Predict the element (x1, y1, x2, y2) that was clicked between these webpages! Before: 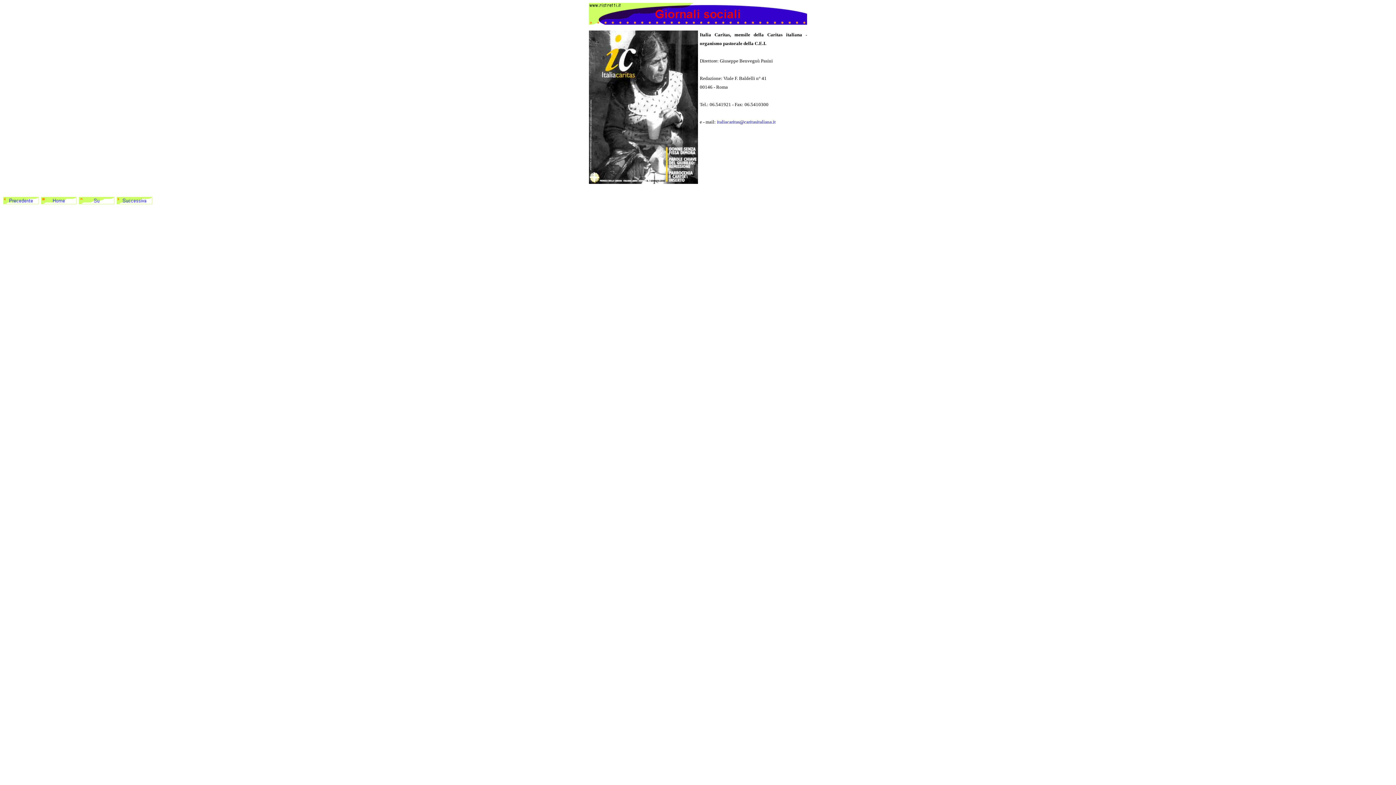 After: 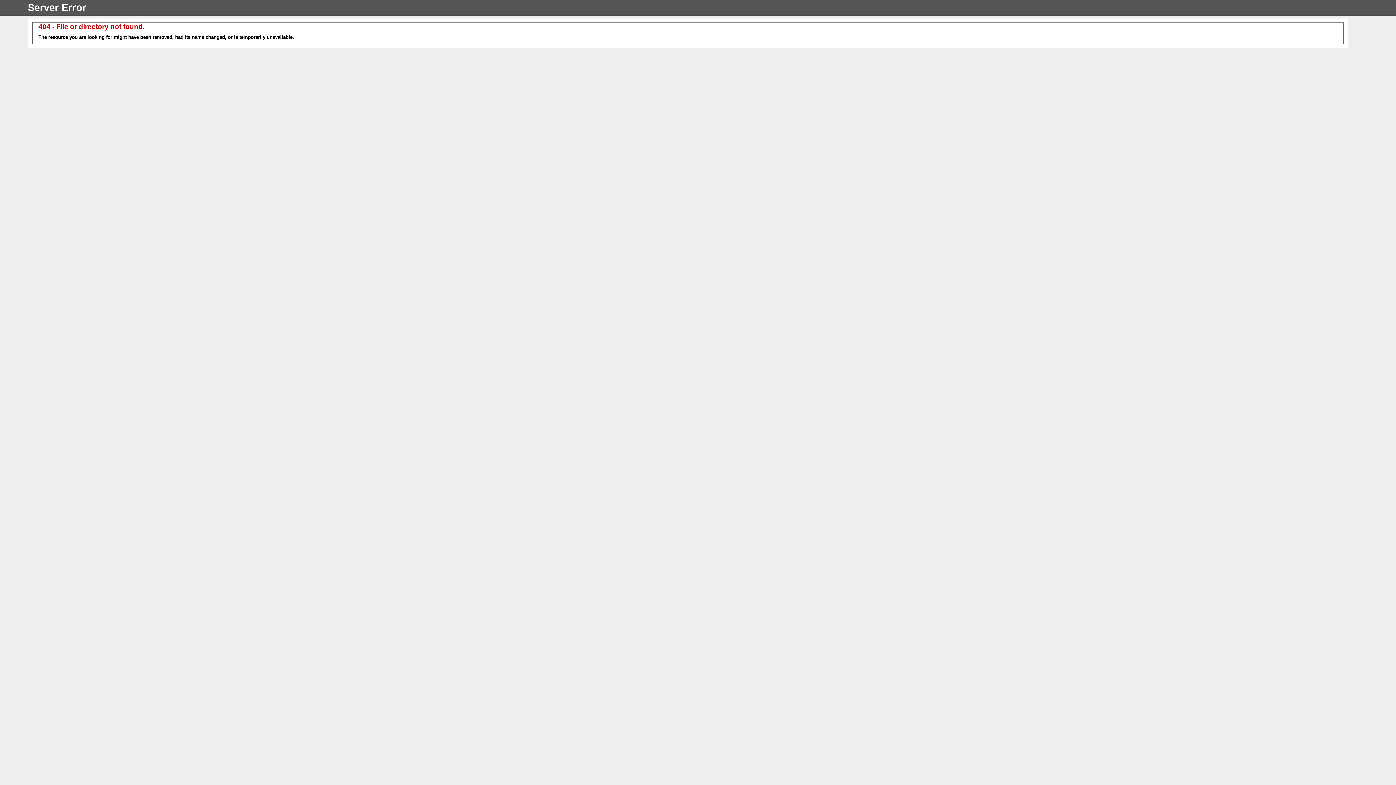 Action: bbox: (40, 195, 77, 201)